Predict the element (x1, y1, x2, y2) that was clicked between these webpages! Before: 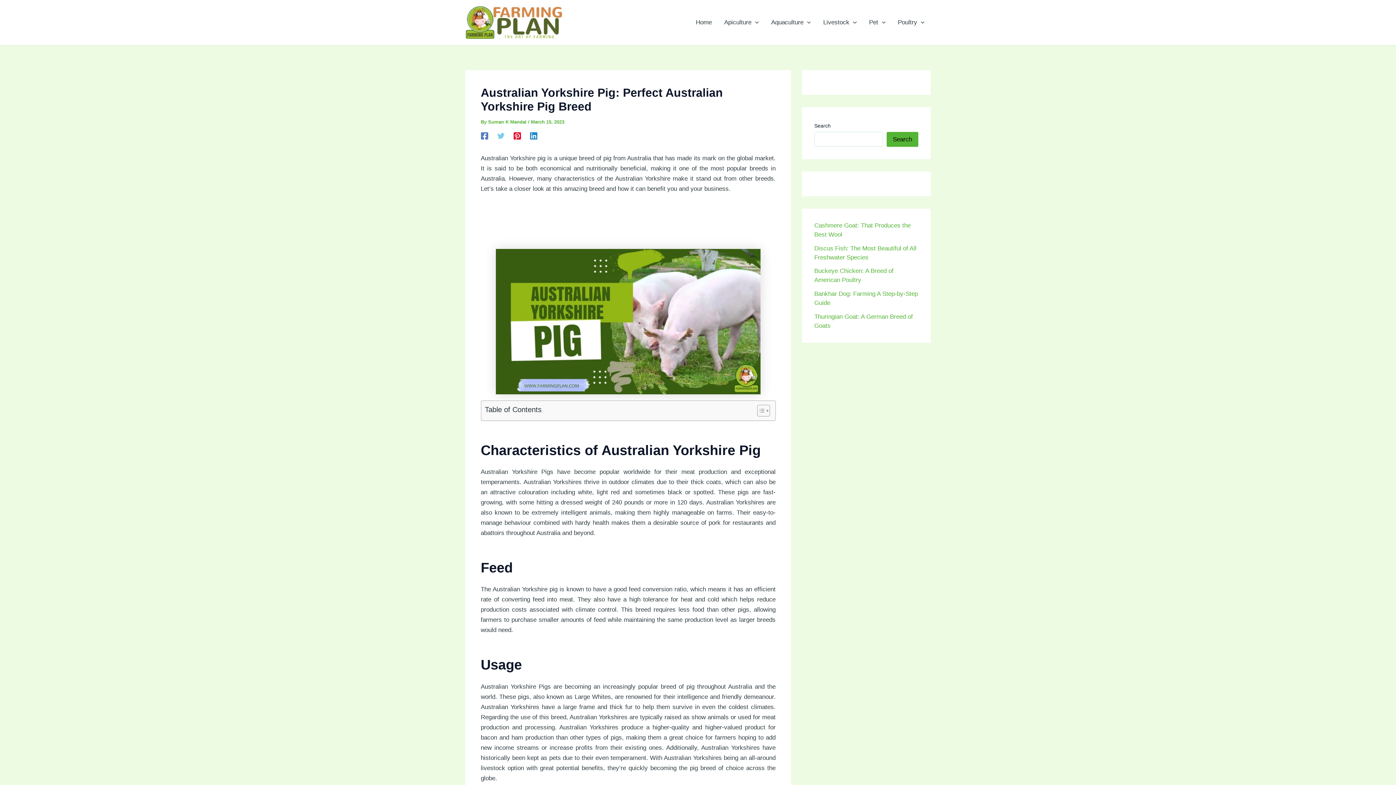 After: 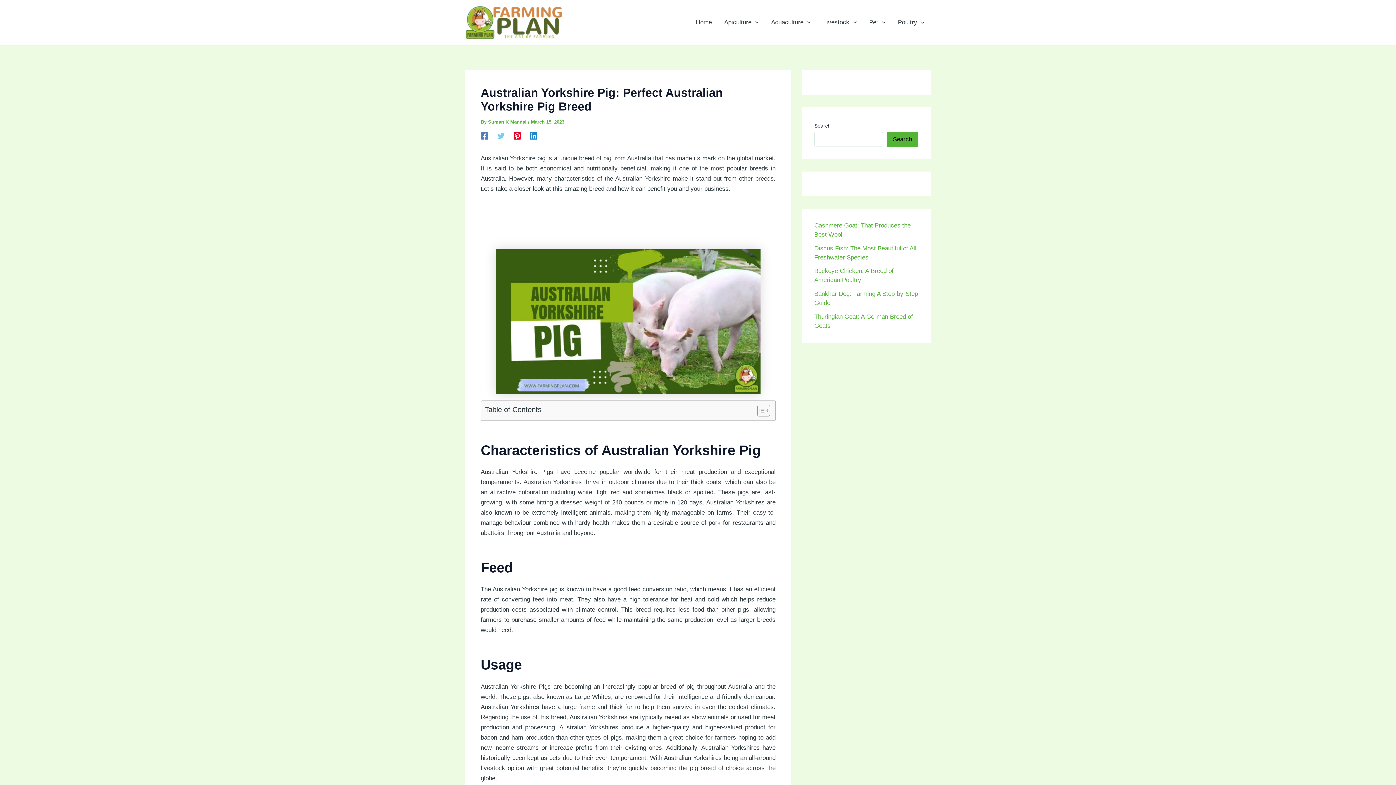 Action: bbox: (530, 132, 537, 139) label: Linkedin